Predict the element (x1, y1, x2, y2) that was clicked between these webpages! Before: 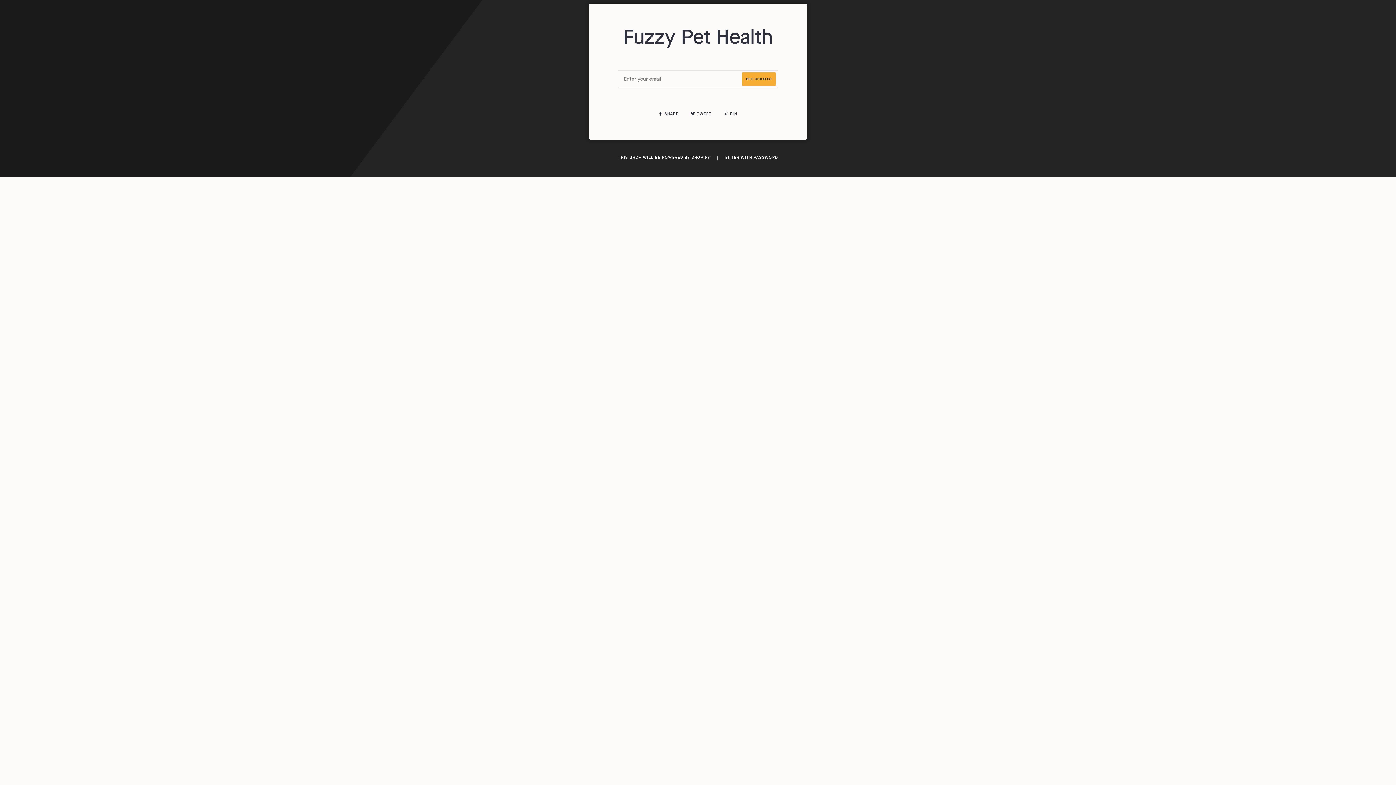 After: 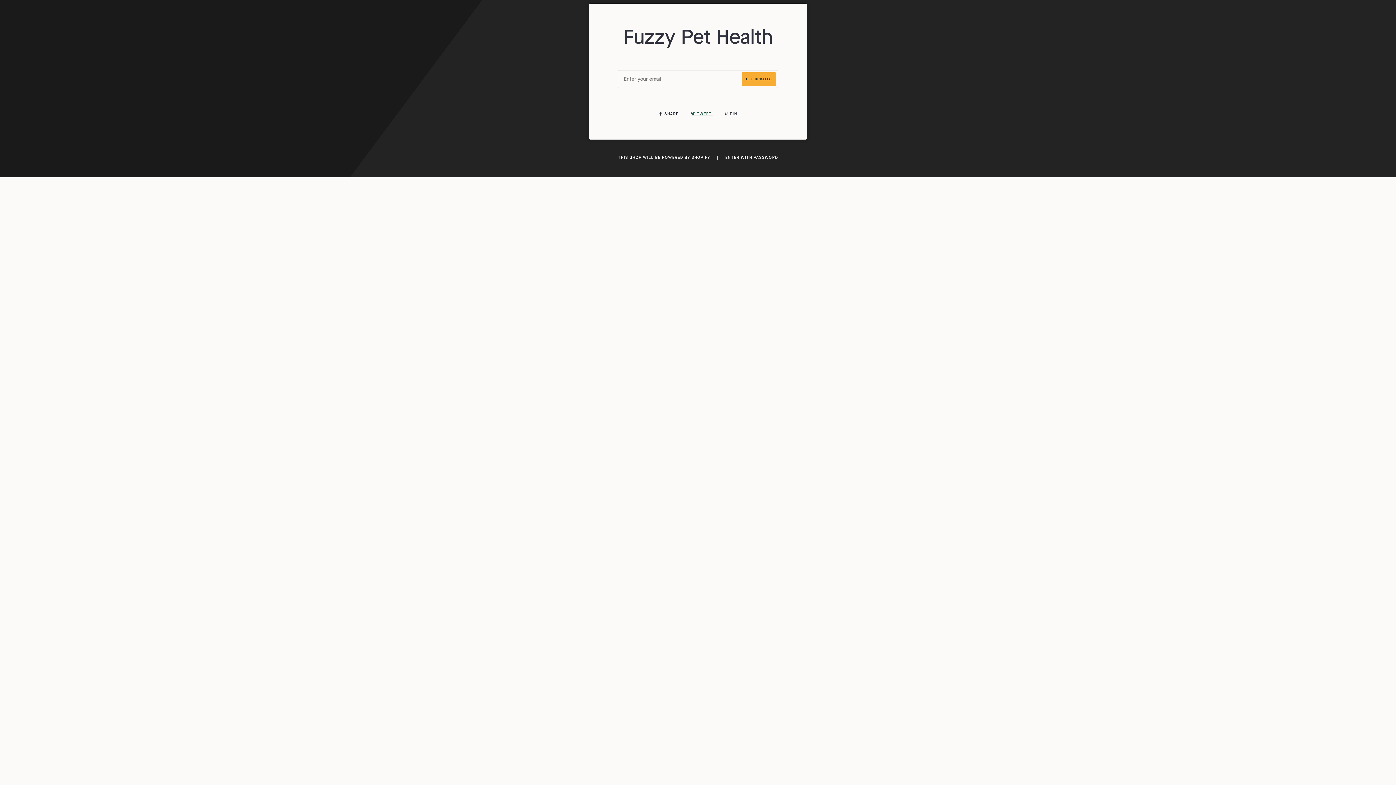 Action: label:  TWEET  bbox: (691, 111, 713, 116)